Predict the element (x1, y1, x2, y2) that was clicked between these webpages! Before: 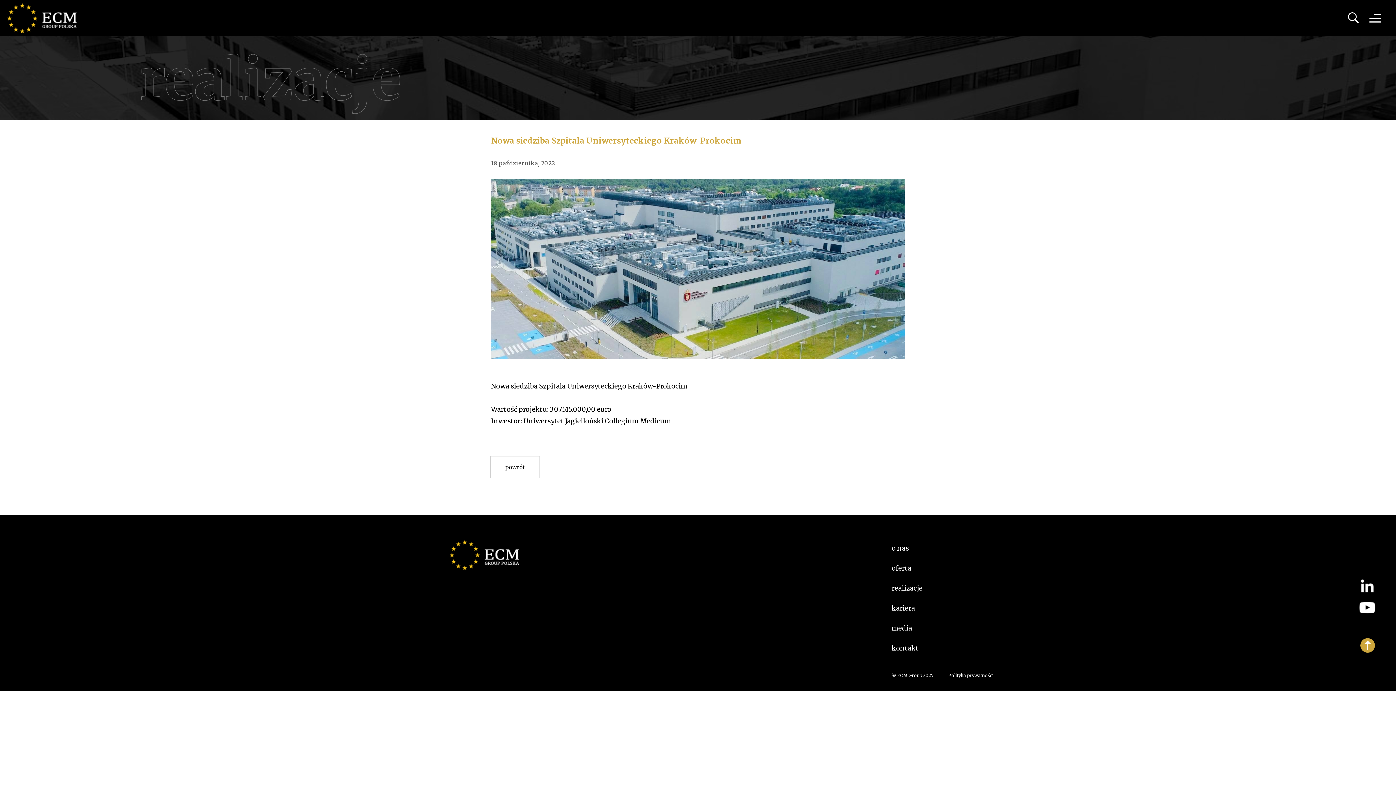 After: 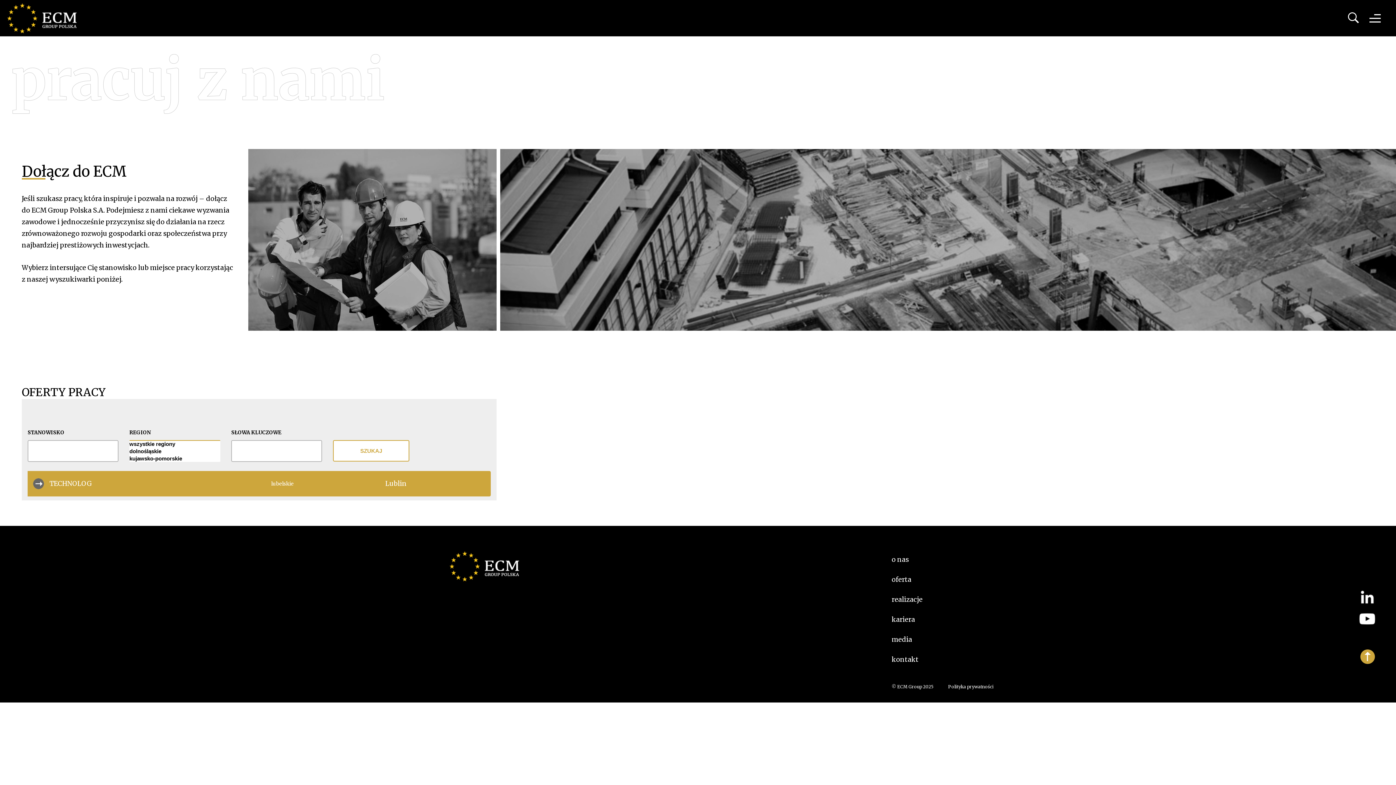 Action: bbox: (892, 600, 922, 616) label: kariera
kariera